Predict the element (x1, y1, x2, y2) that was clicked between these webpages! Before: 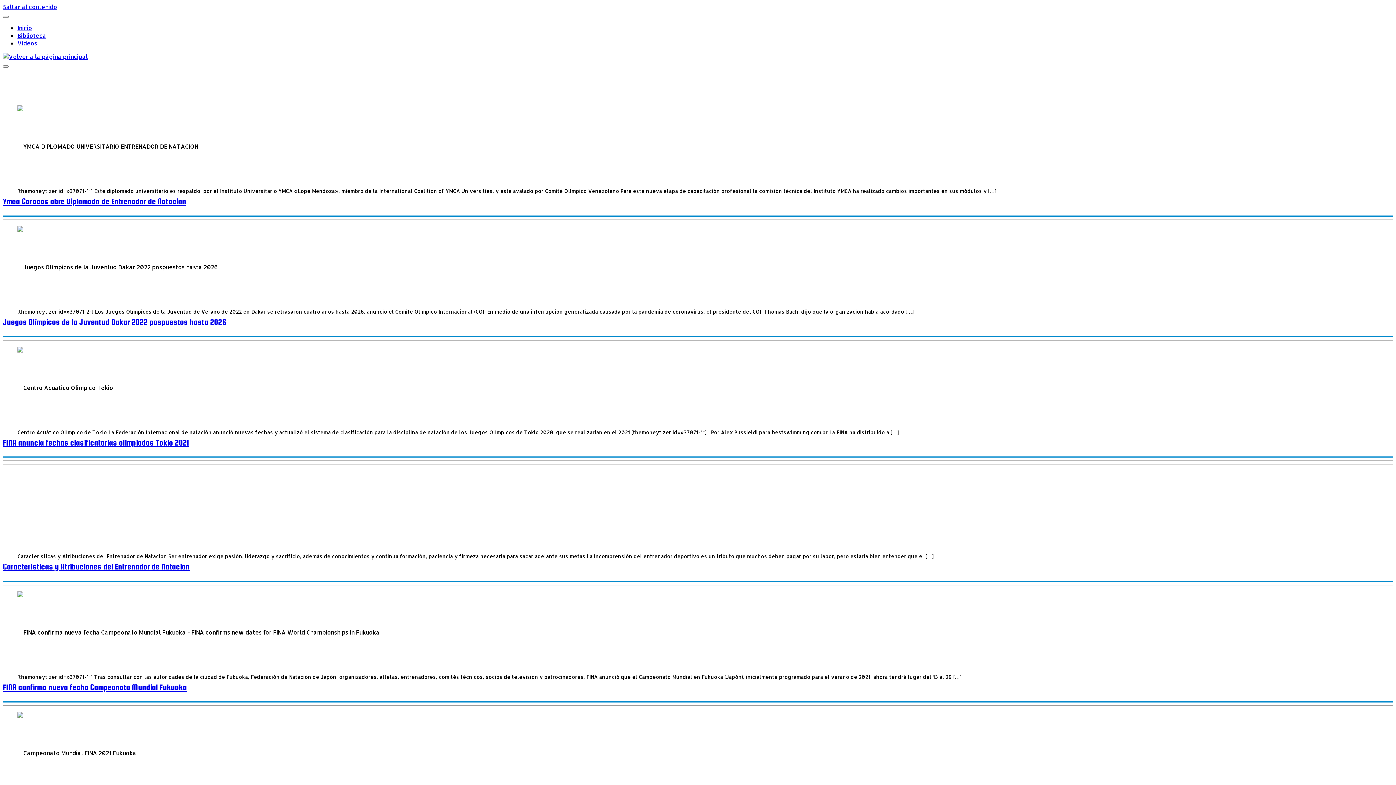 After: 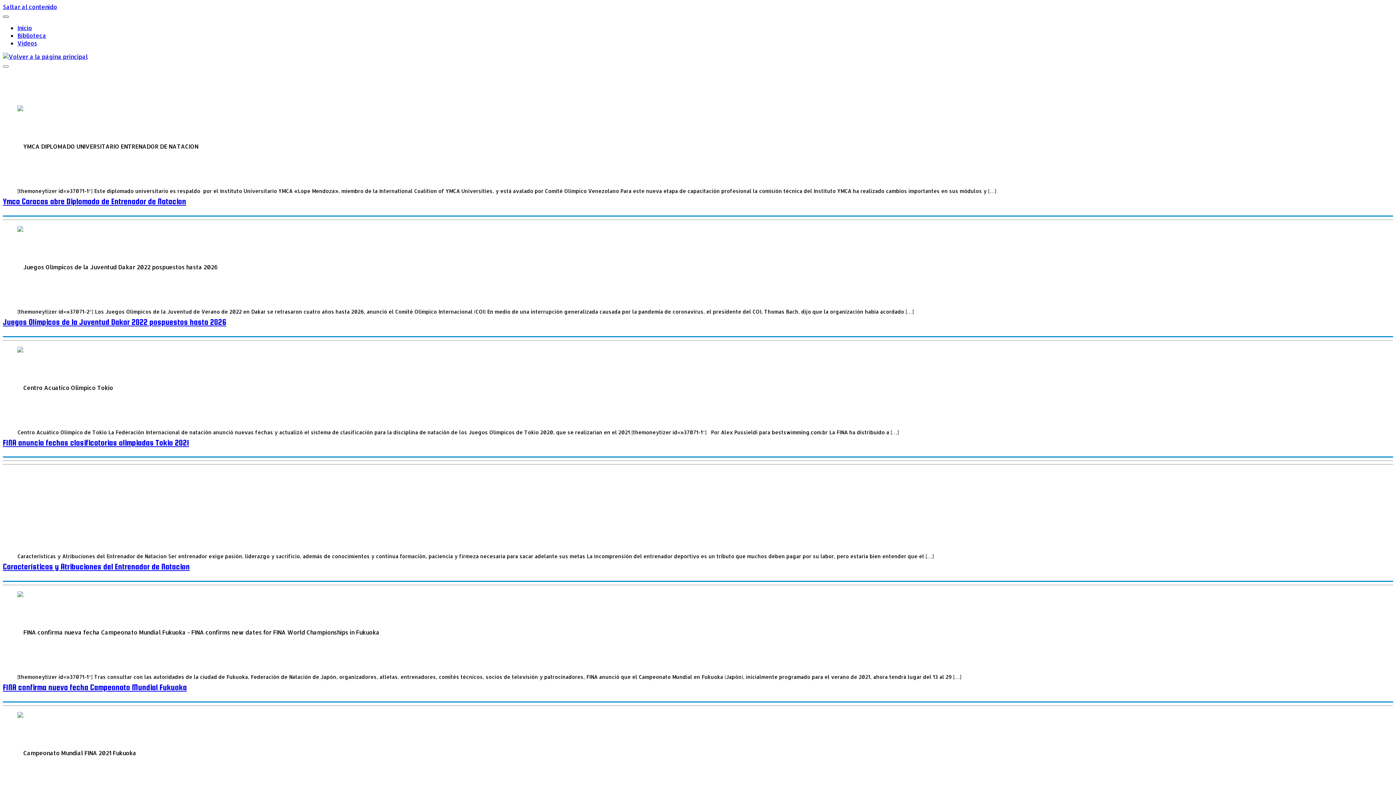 Action: label: Cerrar bbox: (2, 15, 8, 17)